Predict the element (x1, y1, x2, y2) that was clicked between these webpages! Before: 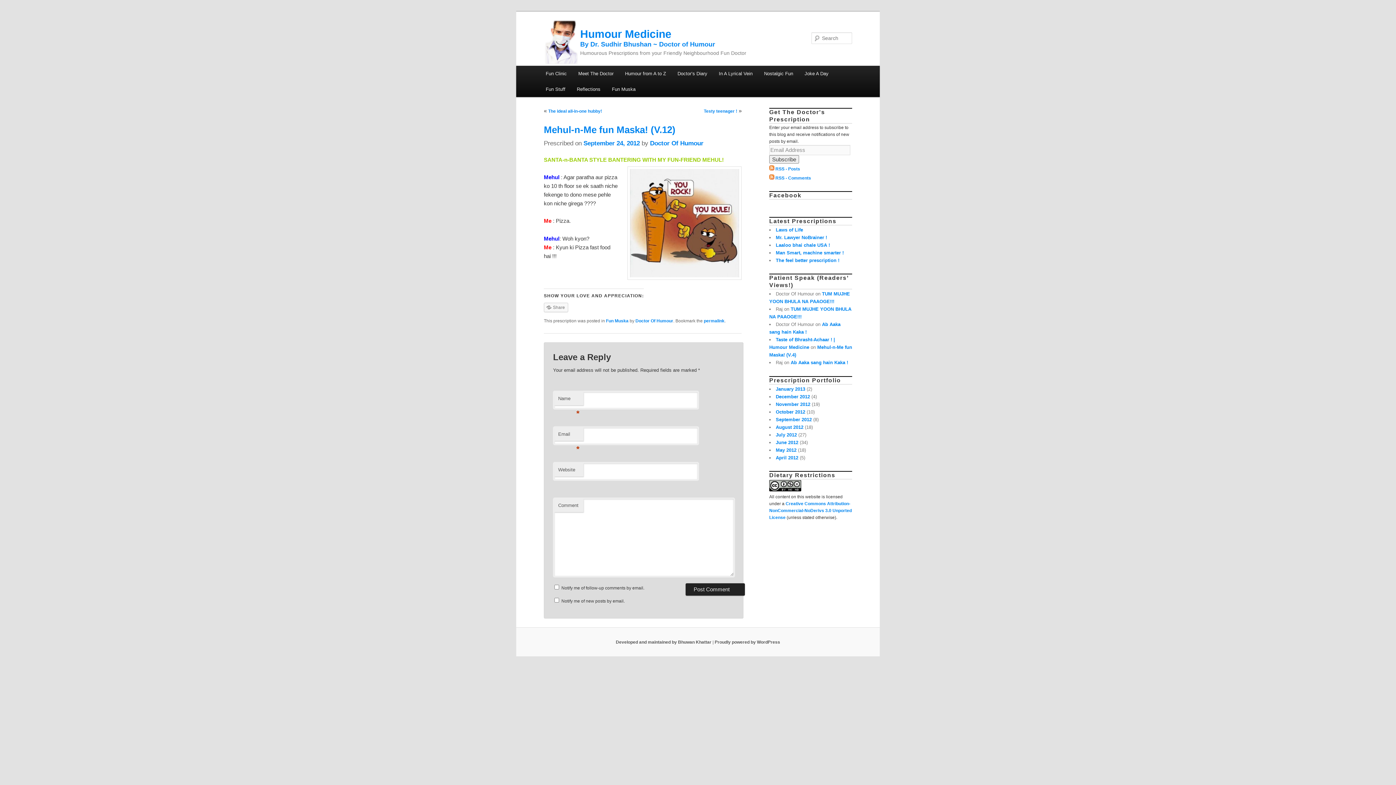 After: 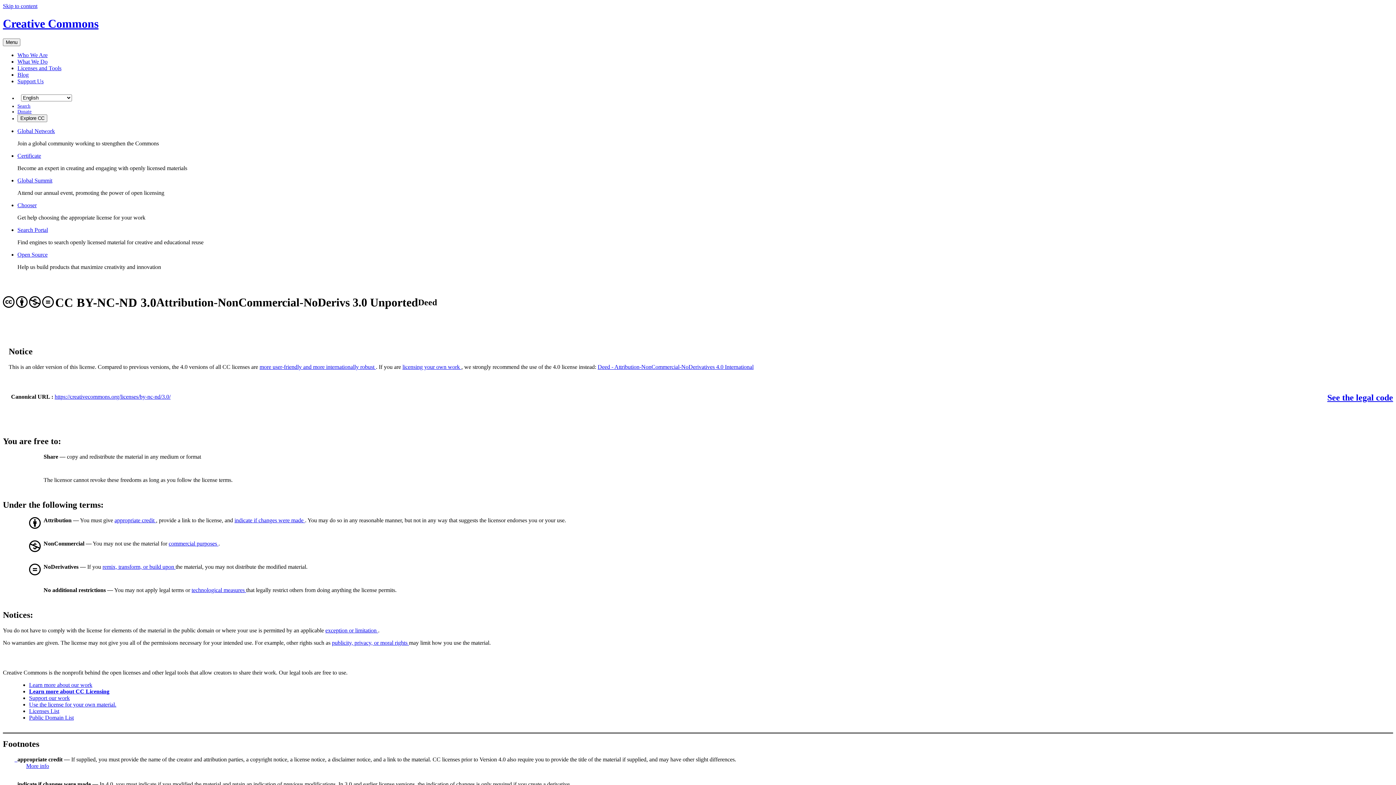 Action: label: Creative Commons Attribution-NonCommercial-NoDerivs 3.0 Unported License bbox: (769, 501, 852, 520)